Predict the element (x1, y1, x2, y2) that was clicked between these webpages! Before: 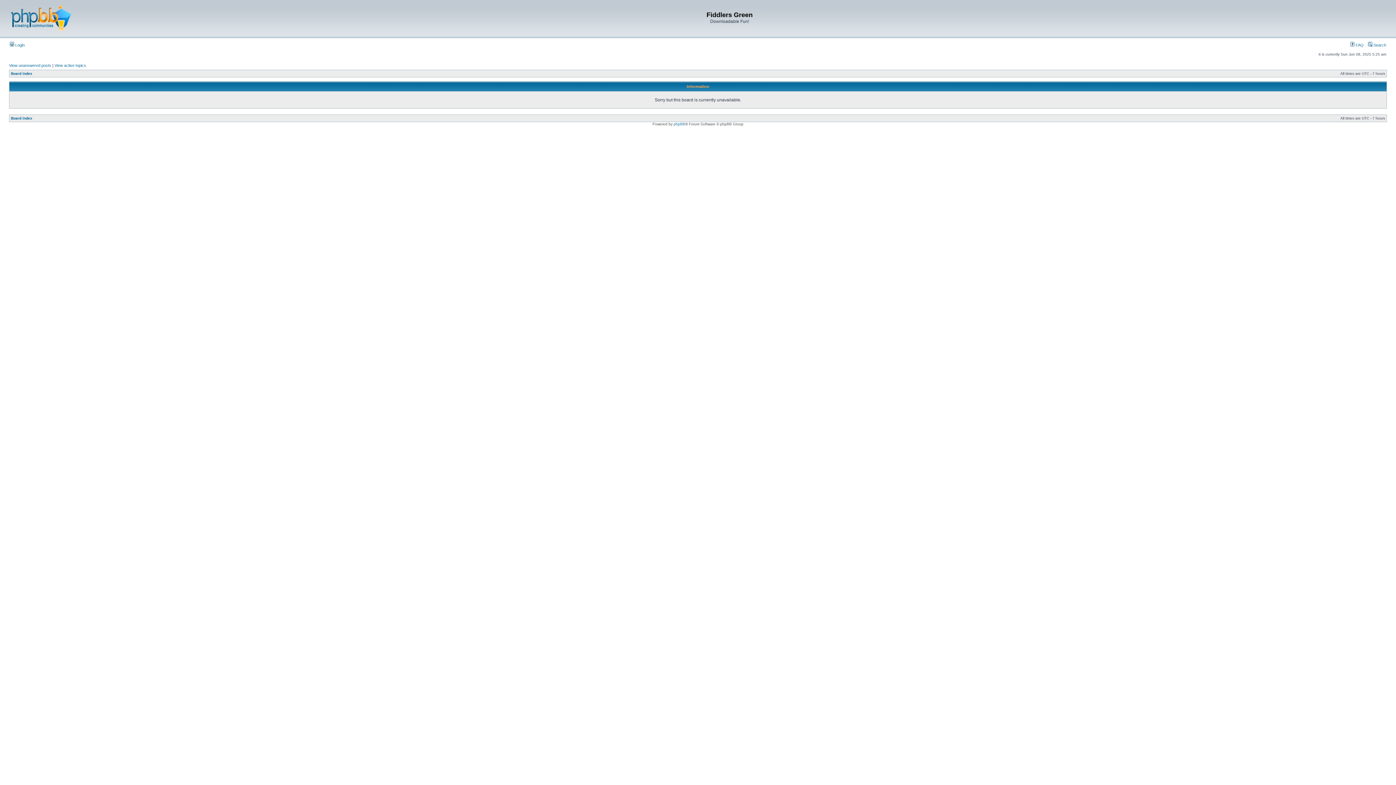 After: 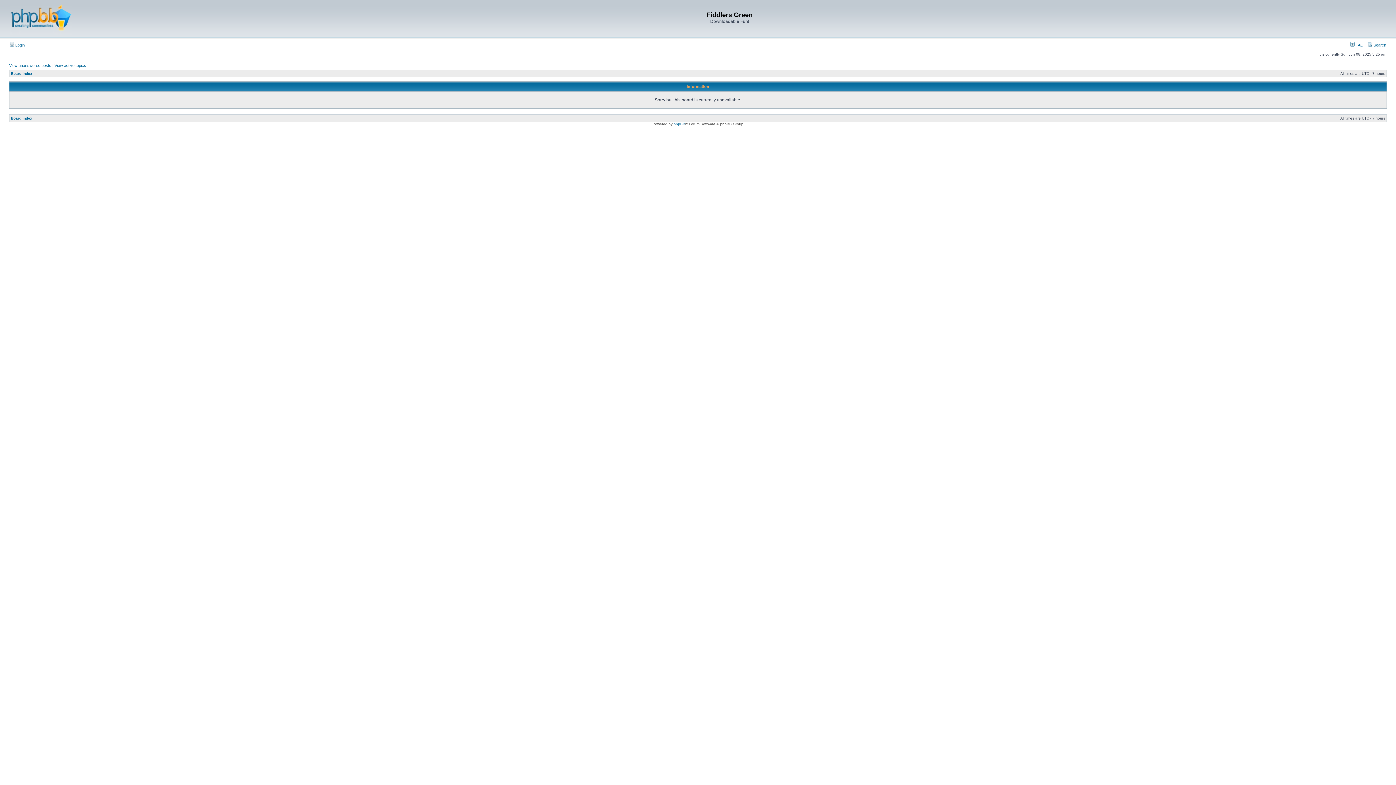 Action: bbox: (9, 63, 51, 67) label: View unanswered posts